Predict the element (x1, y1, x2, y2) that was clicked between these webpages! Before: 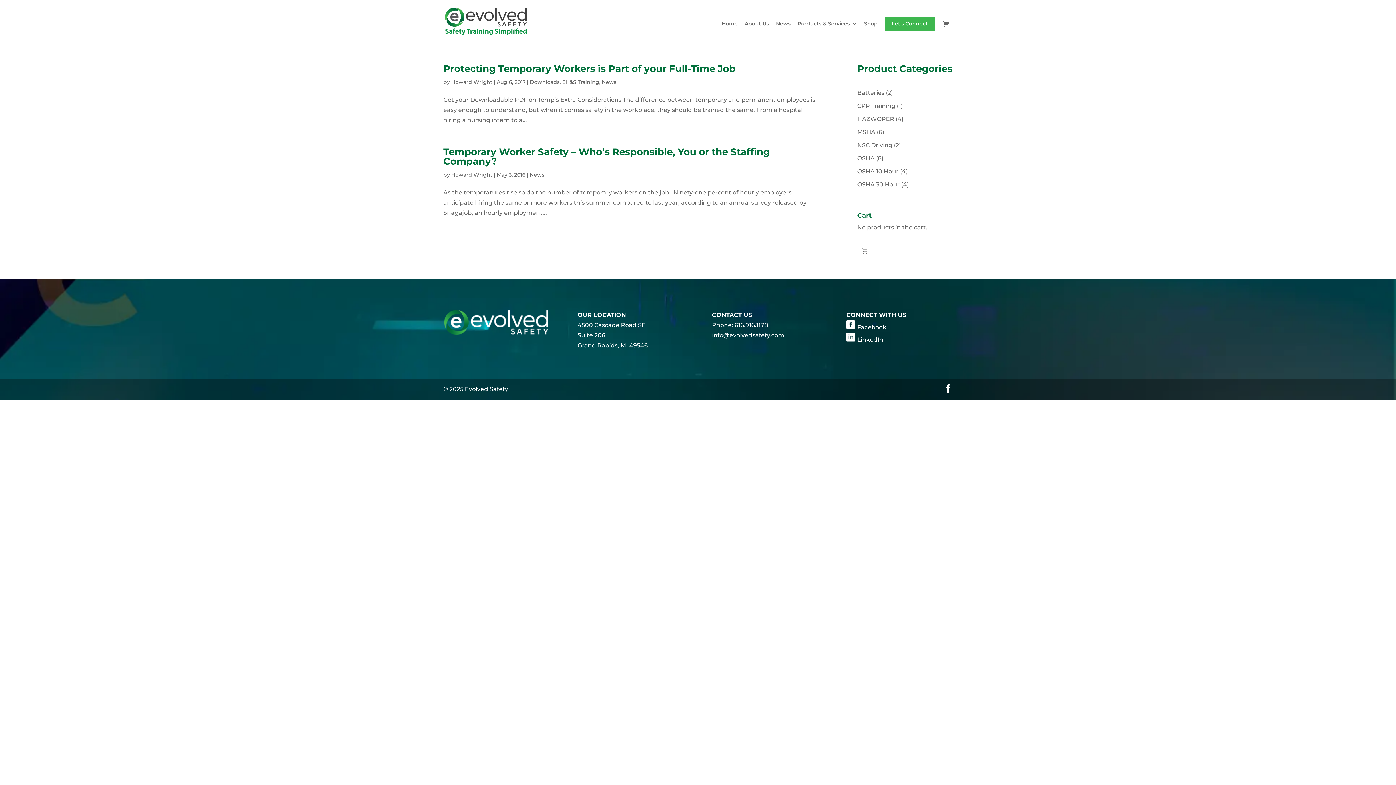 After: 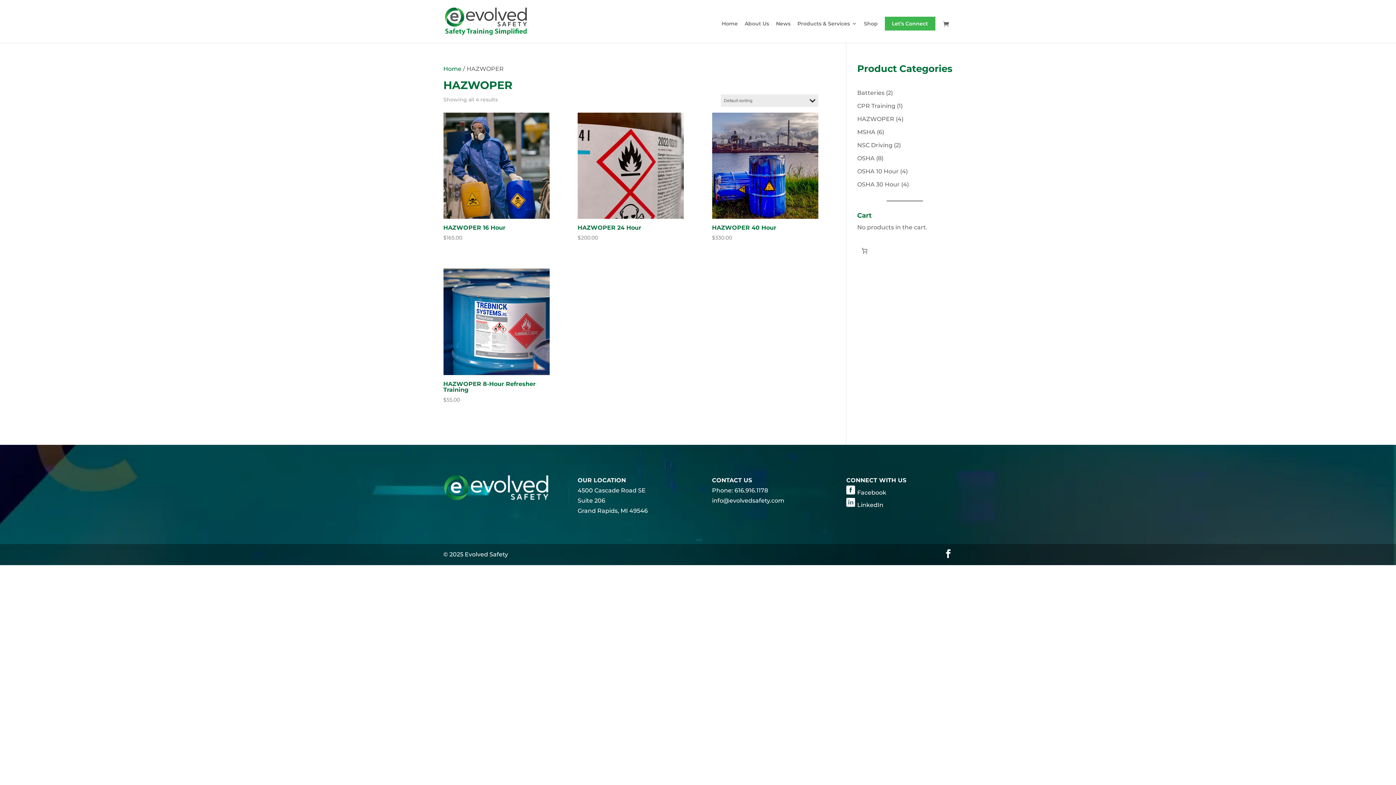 Action: bbox: (857, 115, 894, 122) label: HAZWOPER